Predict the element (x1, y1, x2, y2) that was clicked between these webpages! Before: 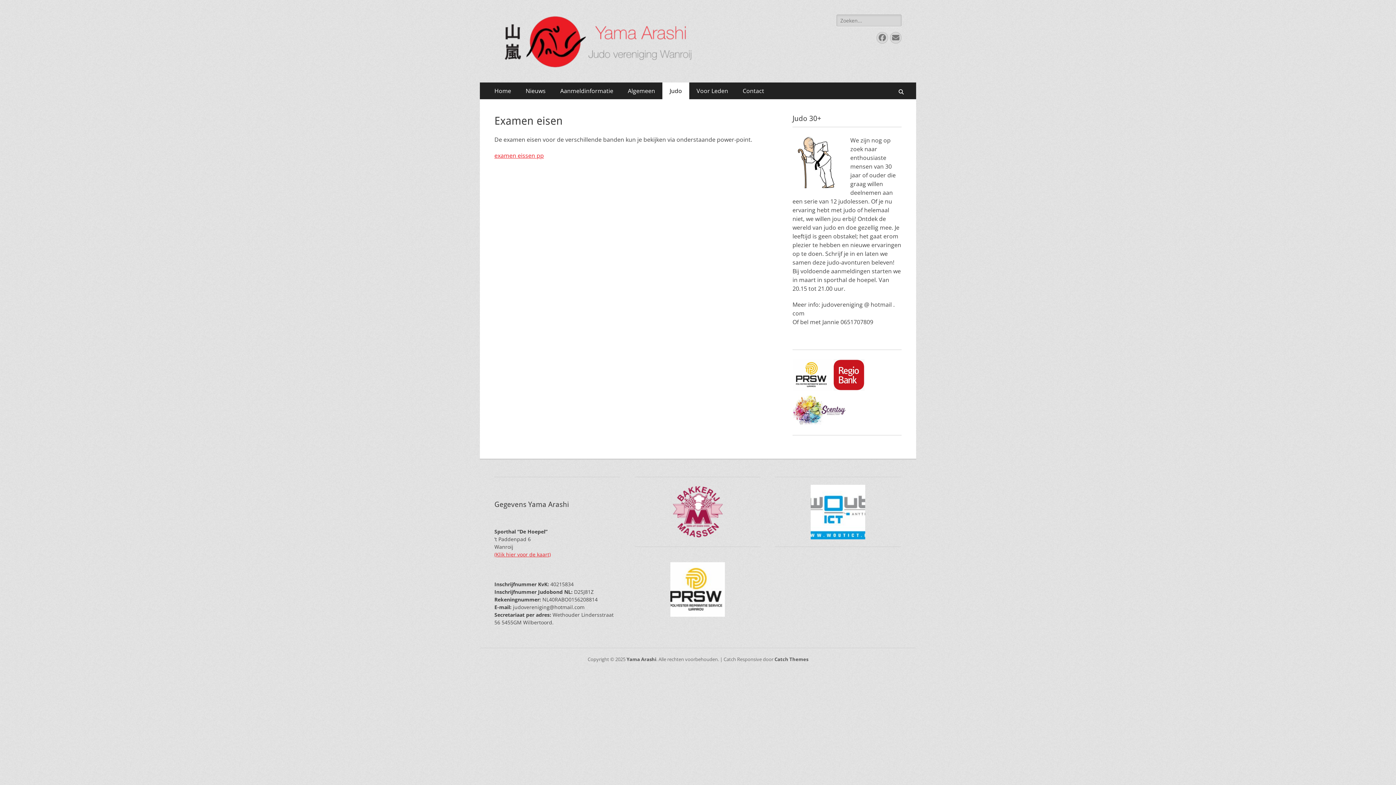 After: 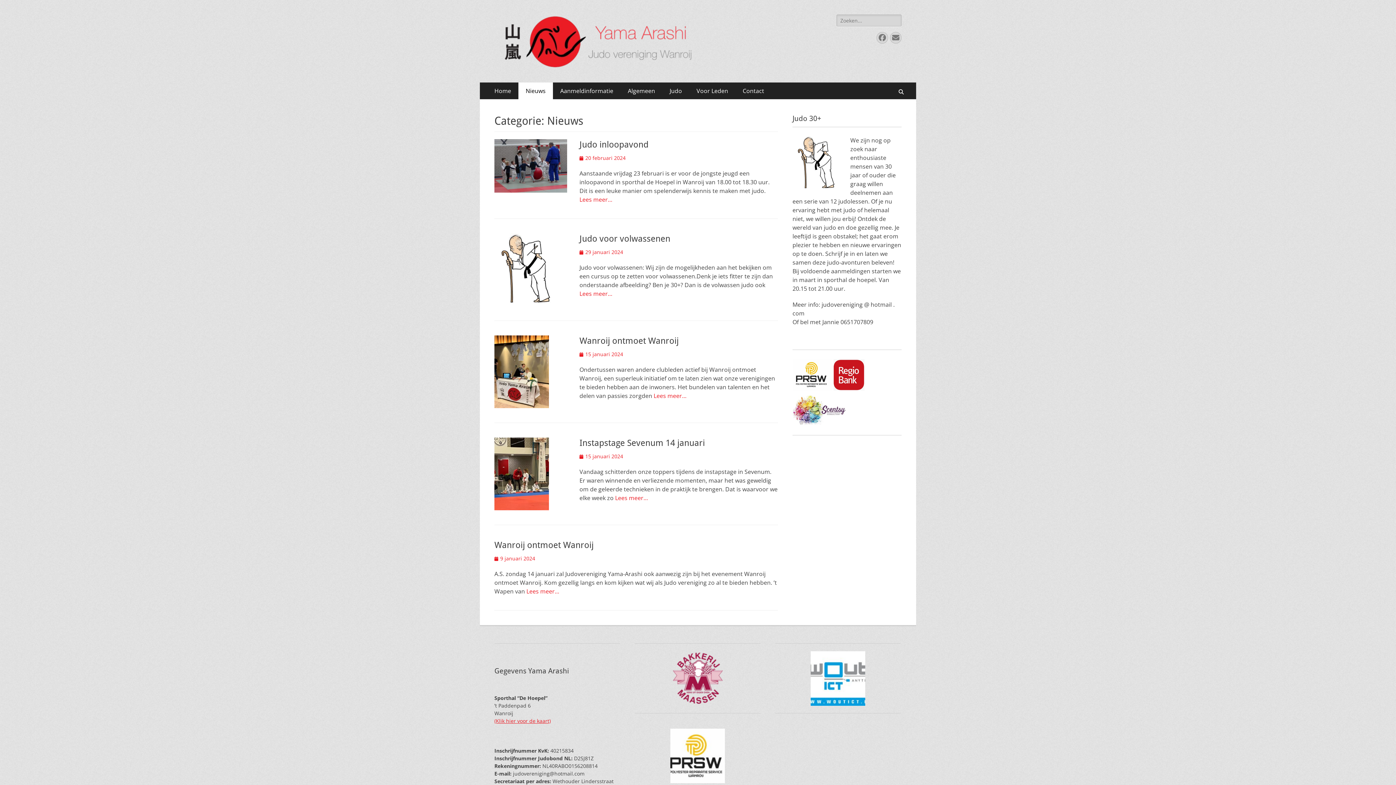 Action: label: Nieuws bbox: (518, 82, 553, 99)